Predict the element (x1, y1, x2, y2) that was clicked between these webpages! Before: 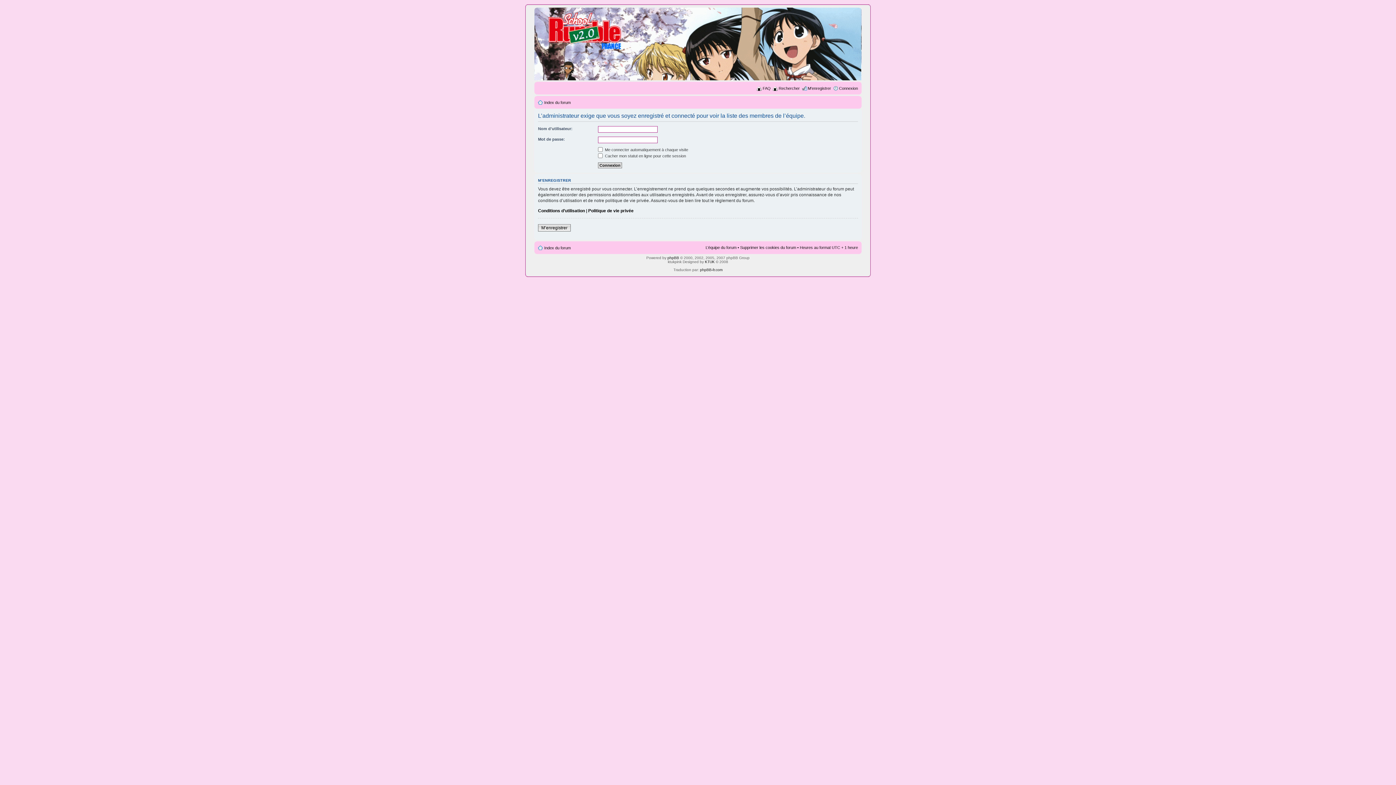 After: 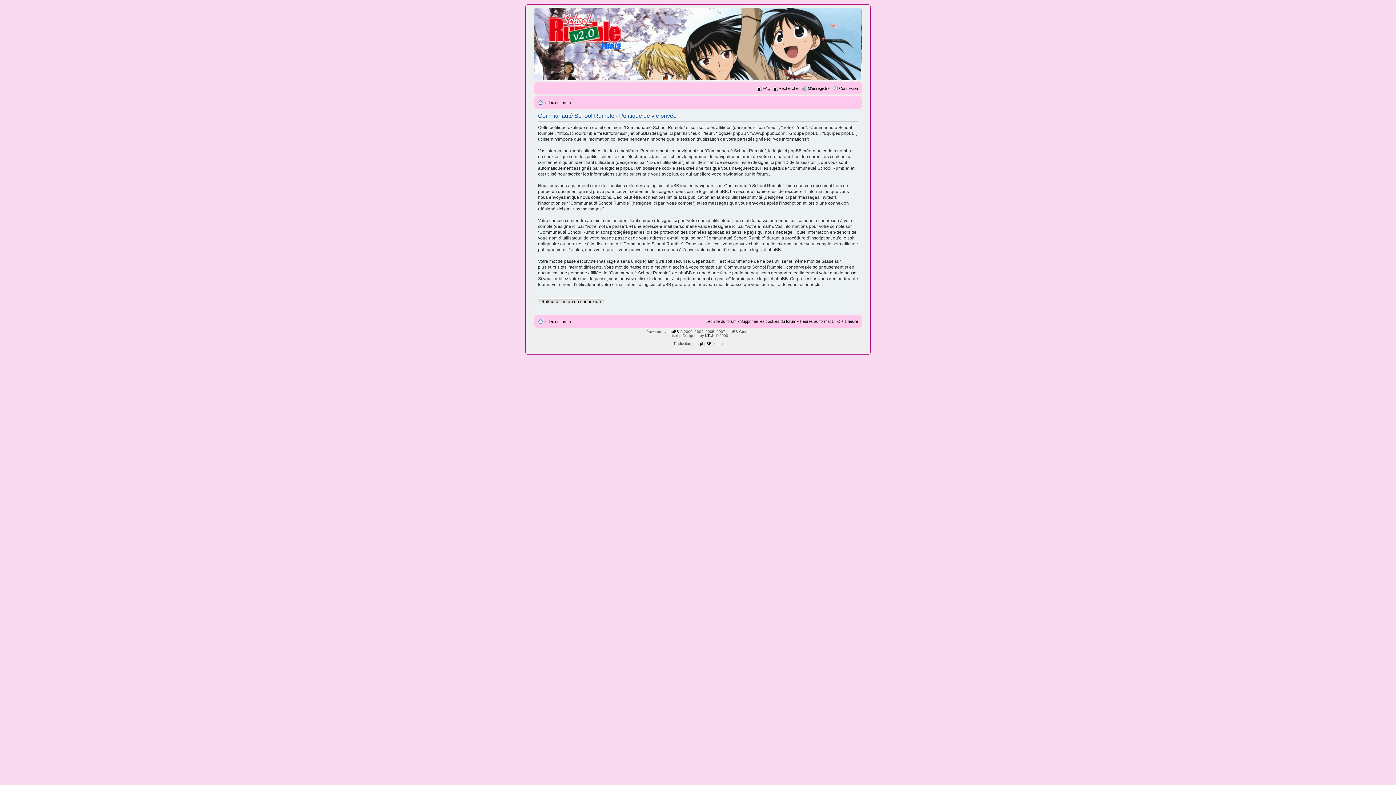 Action: label: Politique de vie privée bbox: (588, 208, 633, 213)